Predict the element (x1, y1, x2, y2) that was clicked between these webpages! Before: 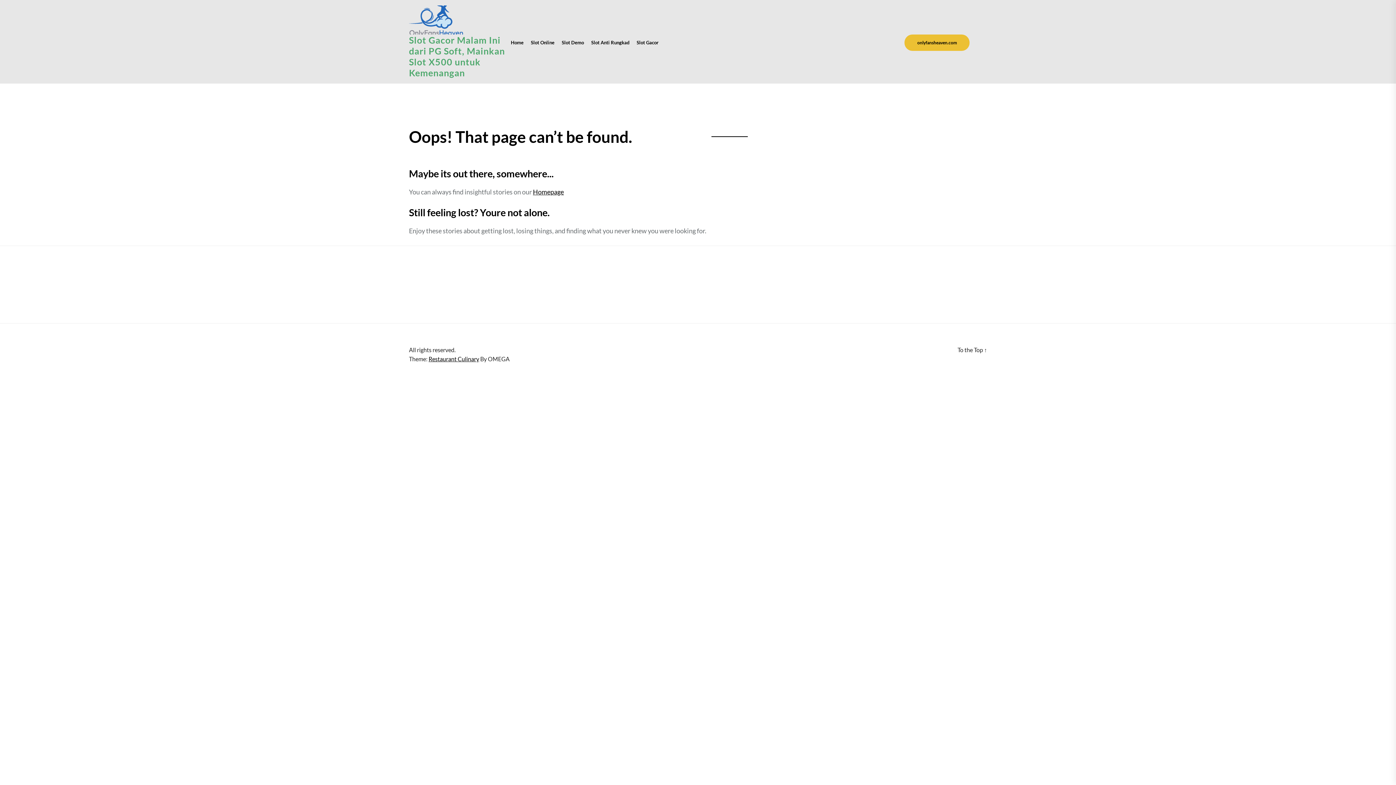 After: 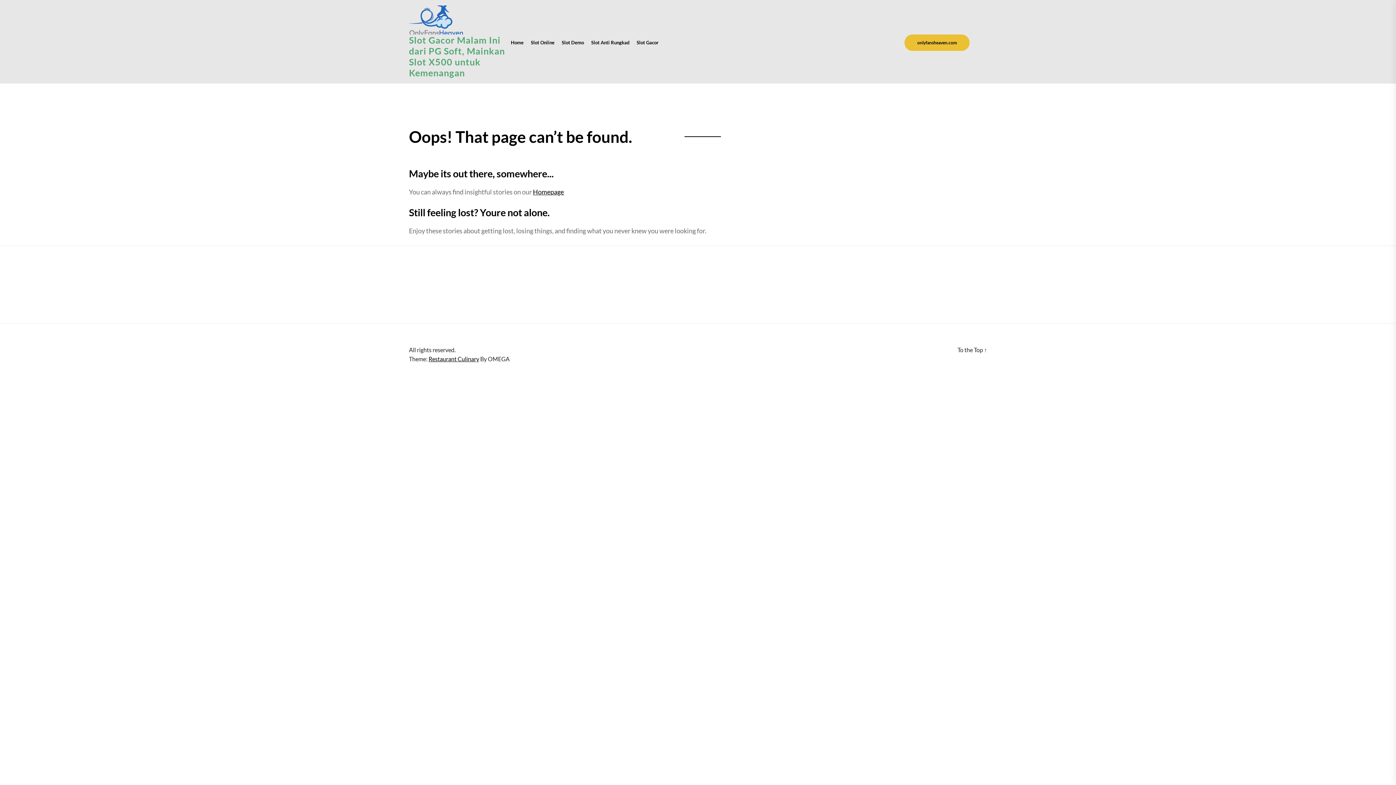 Action: bbox: (904, 34, 969, 50) label: onlyfansheaven.com